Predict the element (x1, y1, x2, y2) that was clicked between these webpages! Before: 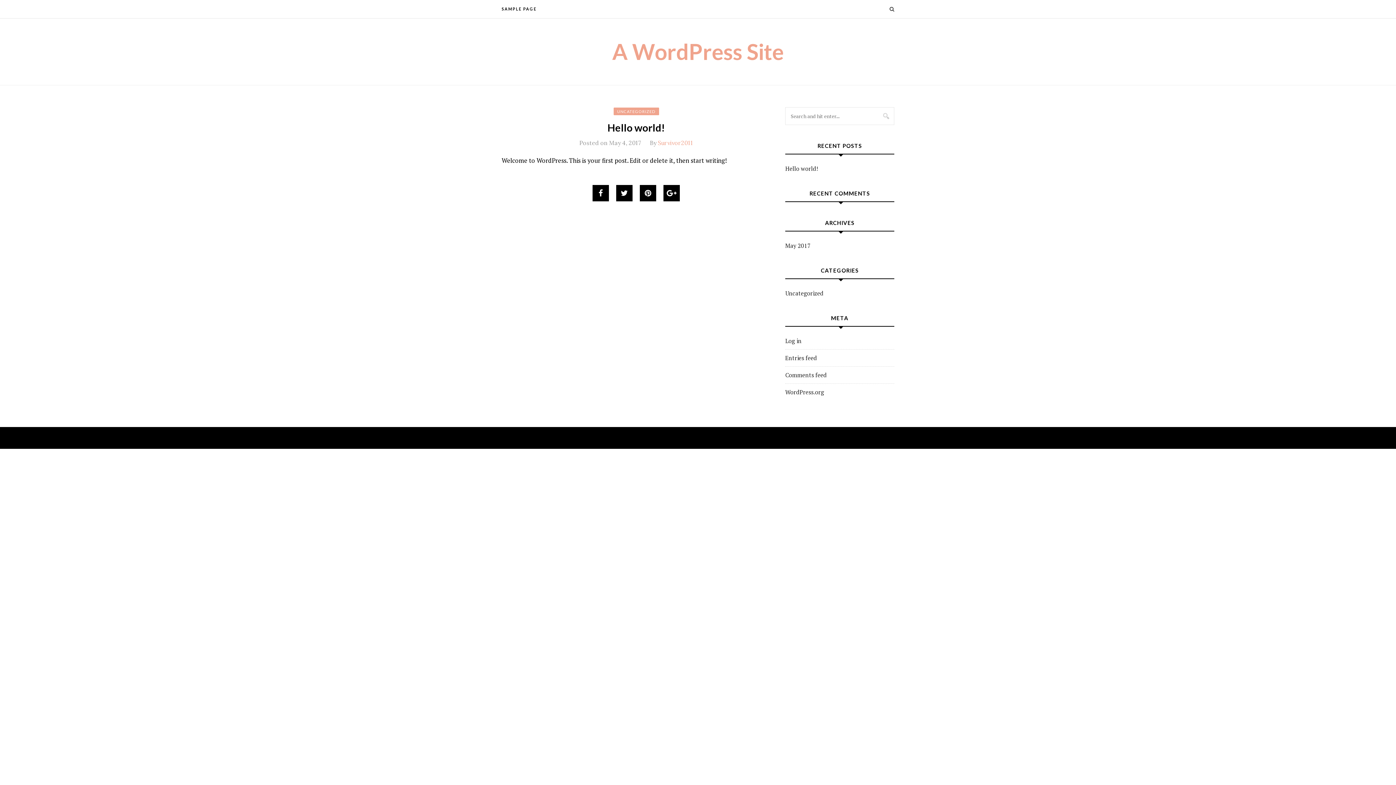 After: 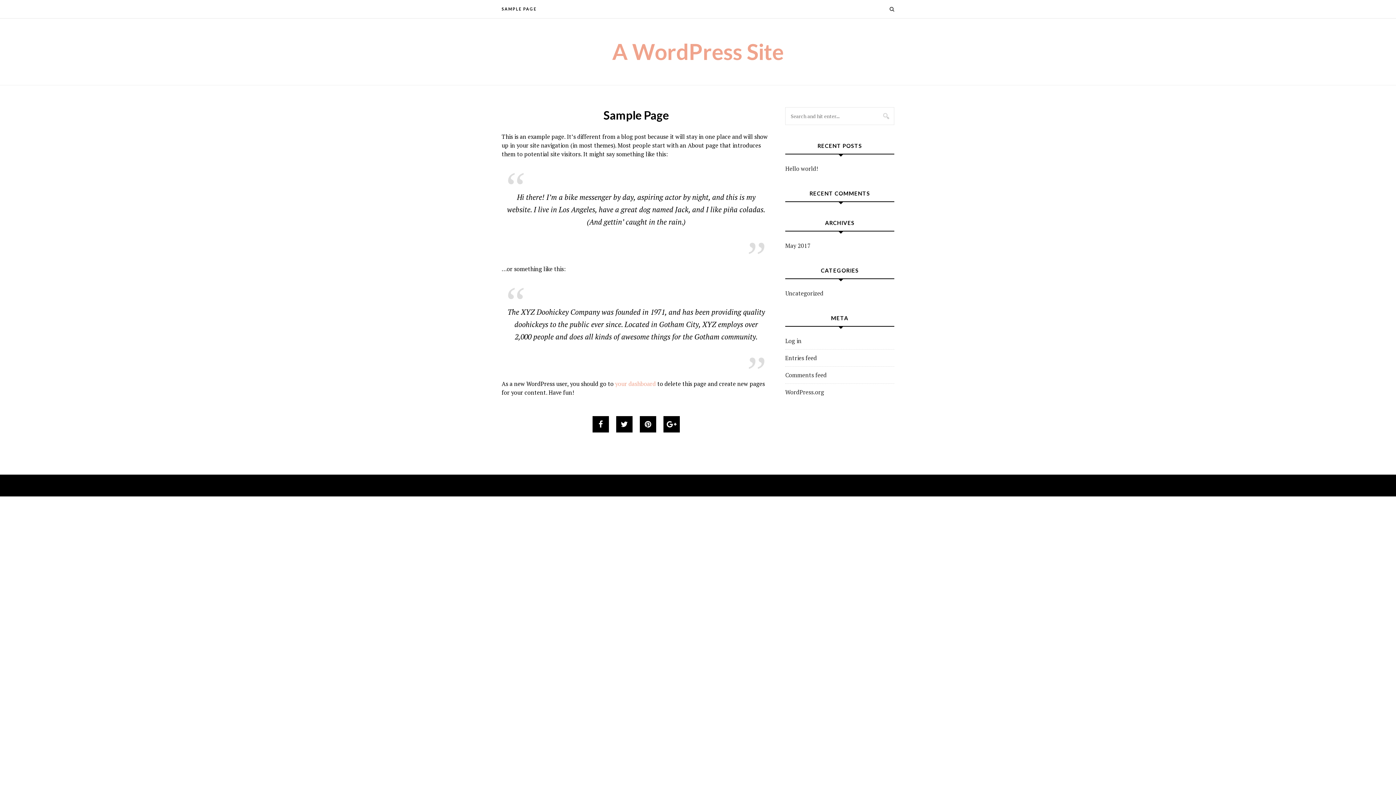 Action: bbox: (501, 0, 536, 18) label: SAMPLE PAGE